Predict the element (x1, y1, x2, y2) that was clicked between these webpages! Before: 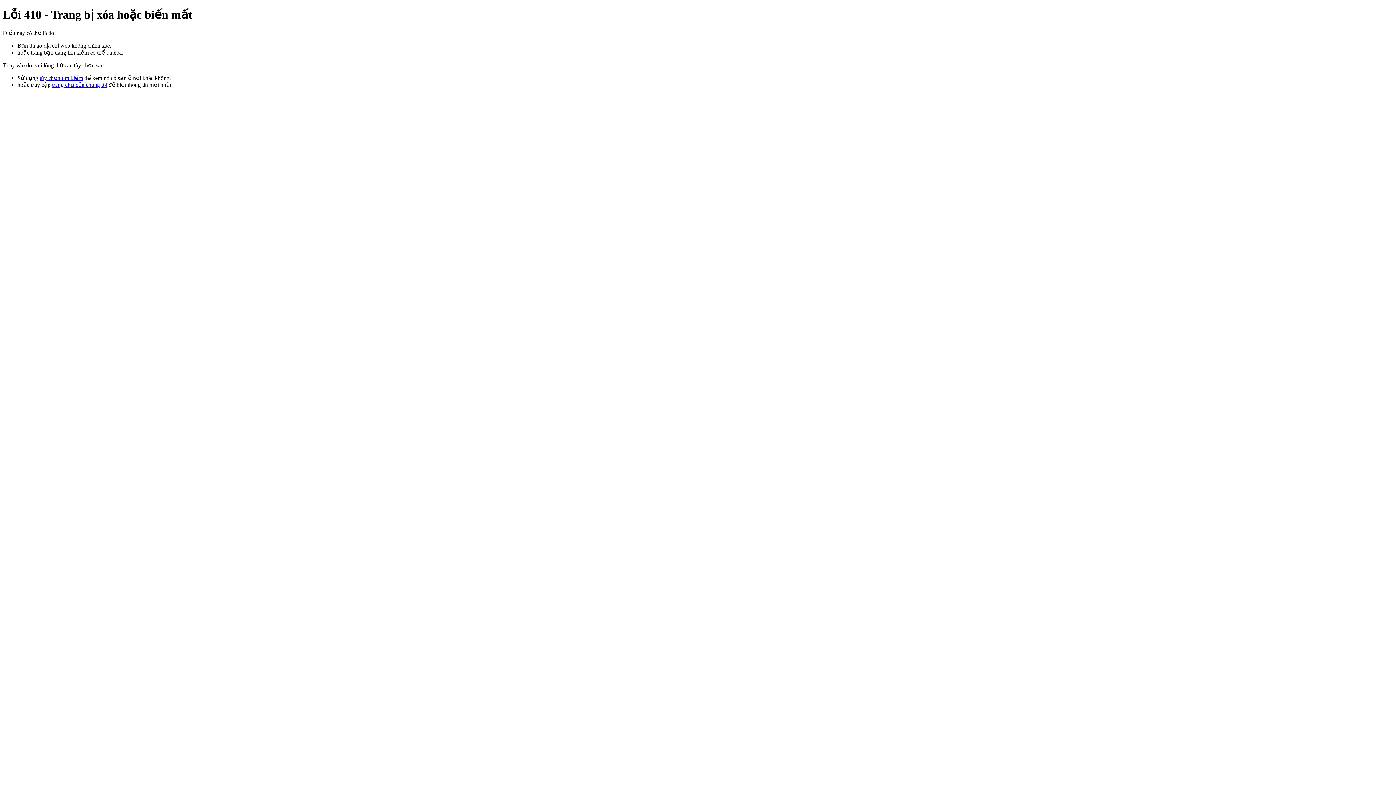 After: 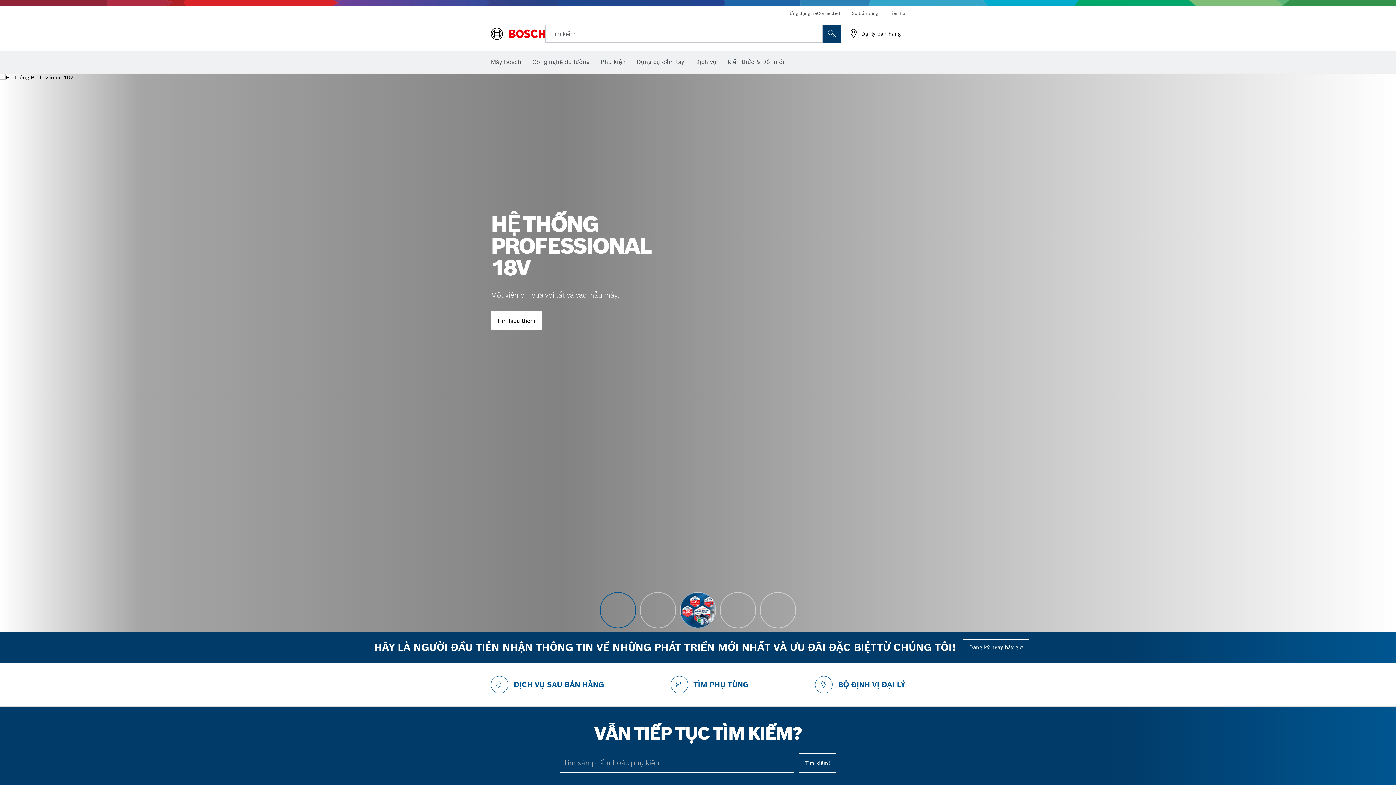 Action: label: trang chủ của chúng tôi bbox: (52, 81, 107, 87)